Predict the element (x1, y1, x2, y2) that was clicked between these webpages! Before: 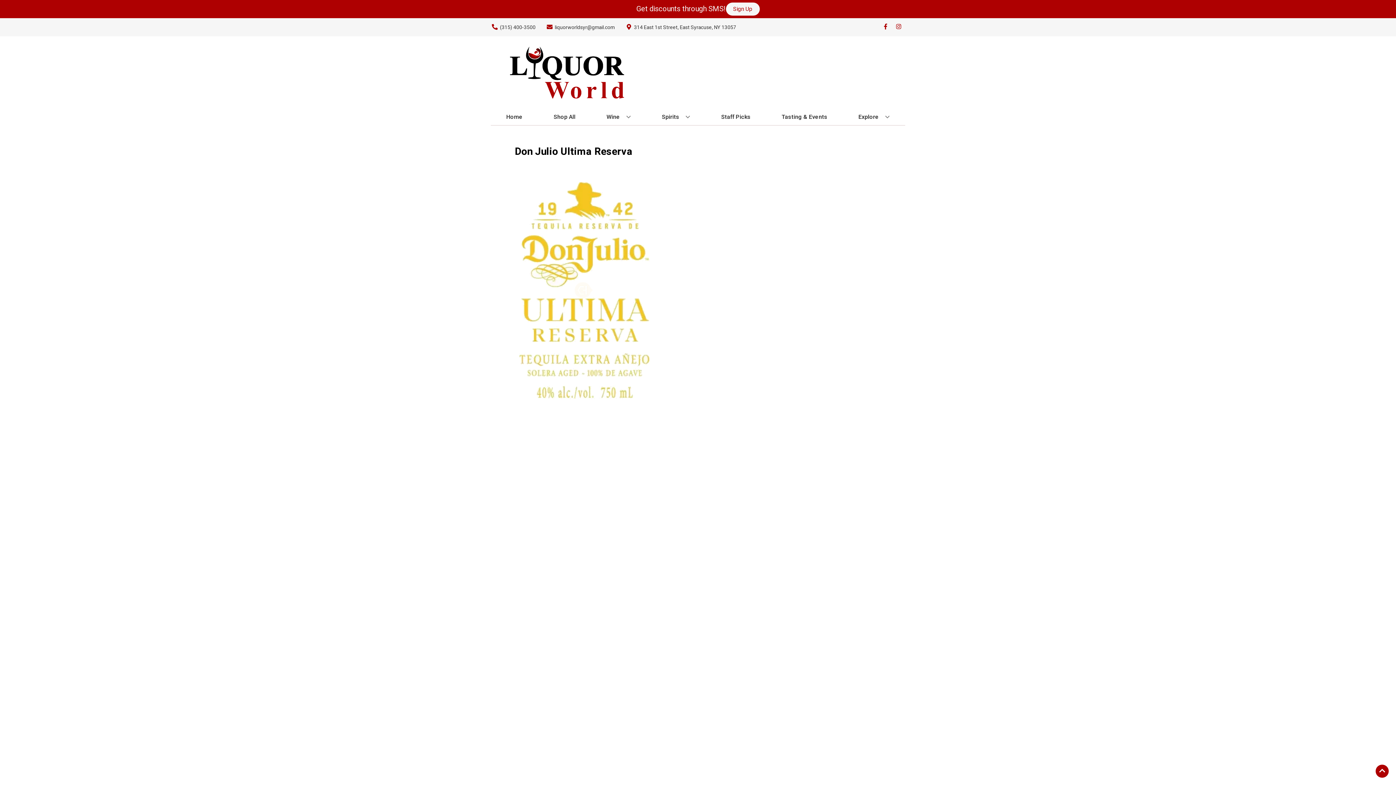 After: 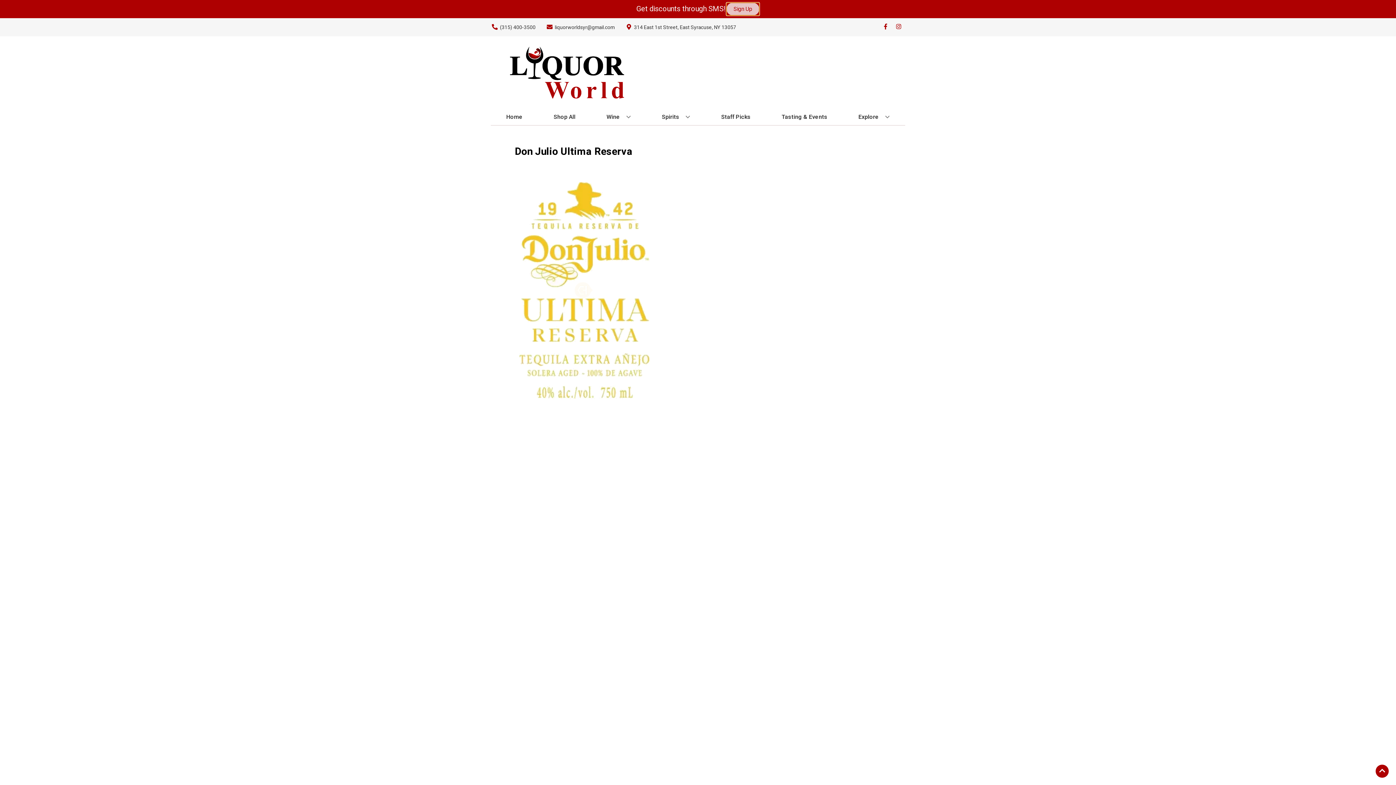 Action: bbox: (726, 2, 759, 15) label: Sign Up